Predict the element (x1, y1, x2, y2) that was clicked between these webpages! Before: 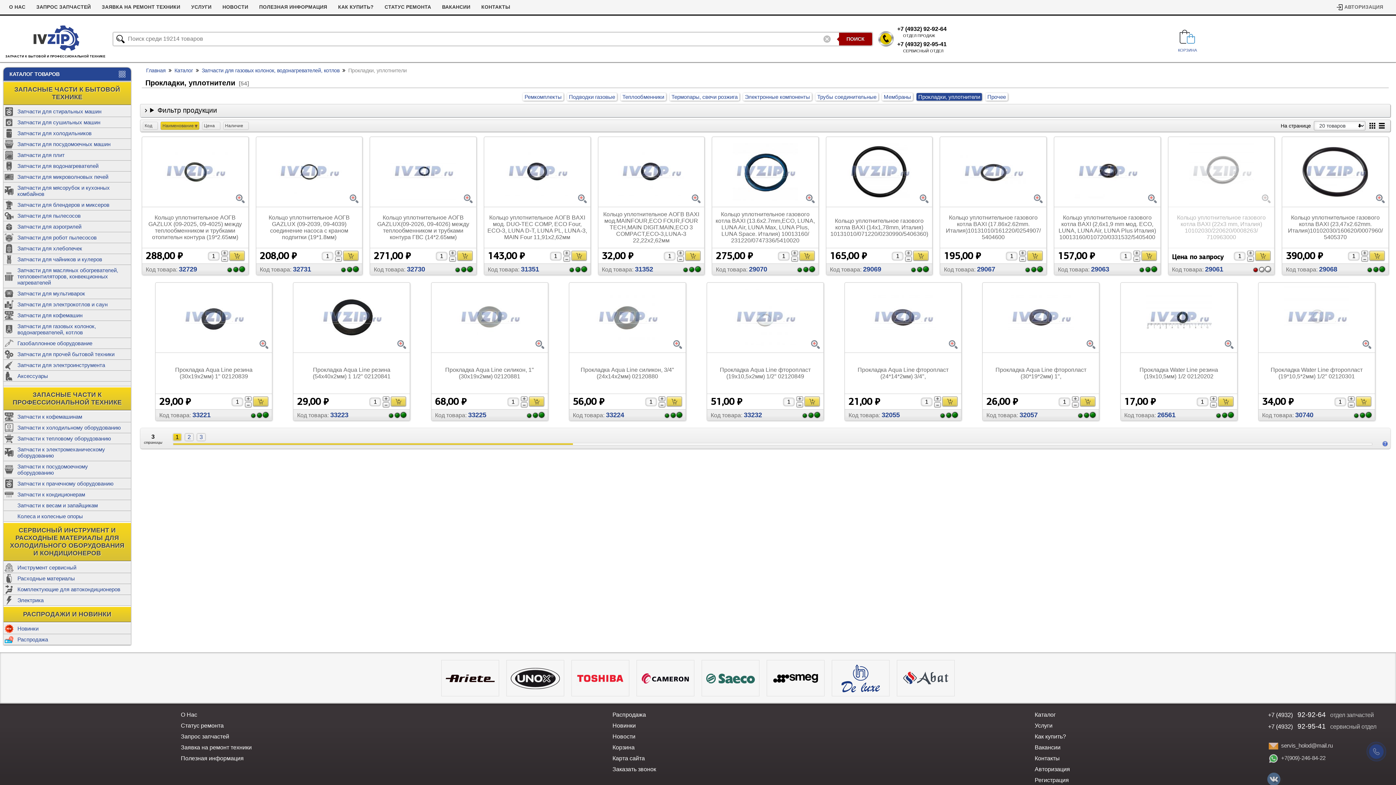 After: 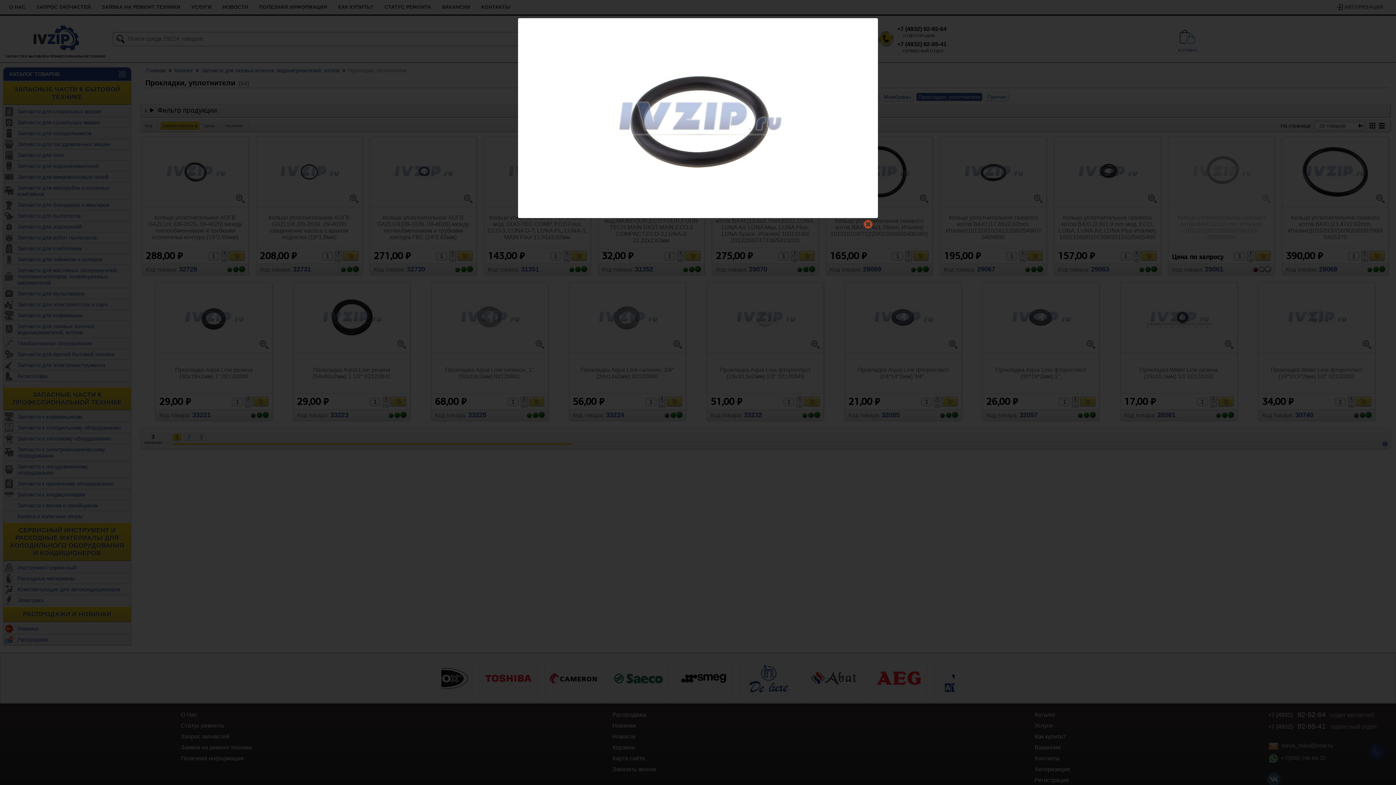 Action: bbox: (1034, 194, 1042, 203)